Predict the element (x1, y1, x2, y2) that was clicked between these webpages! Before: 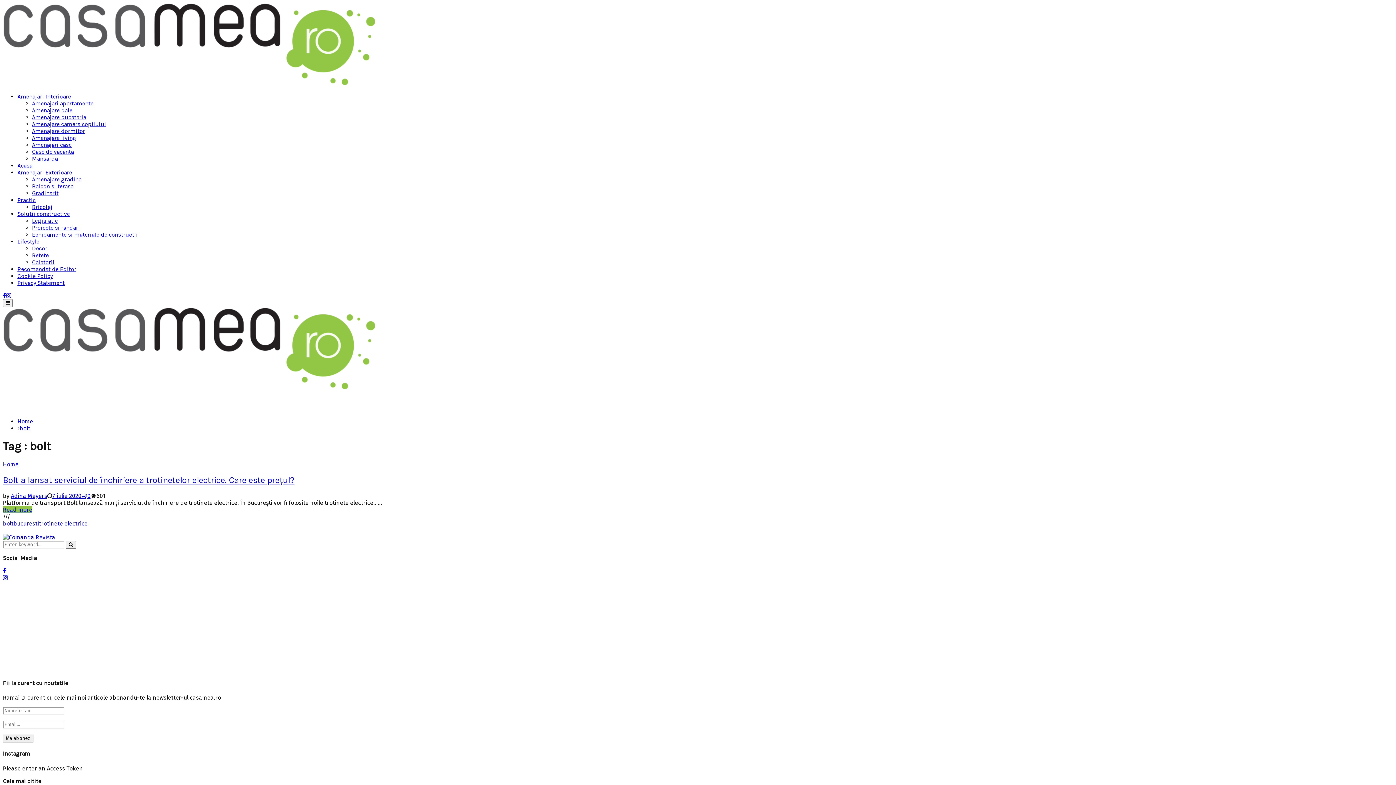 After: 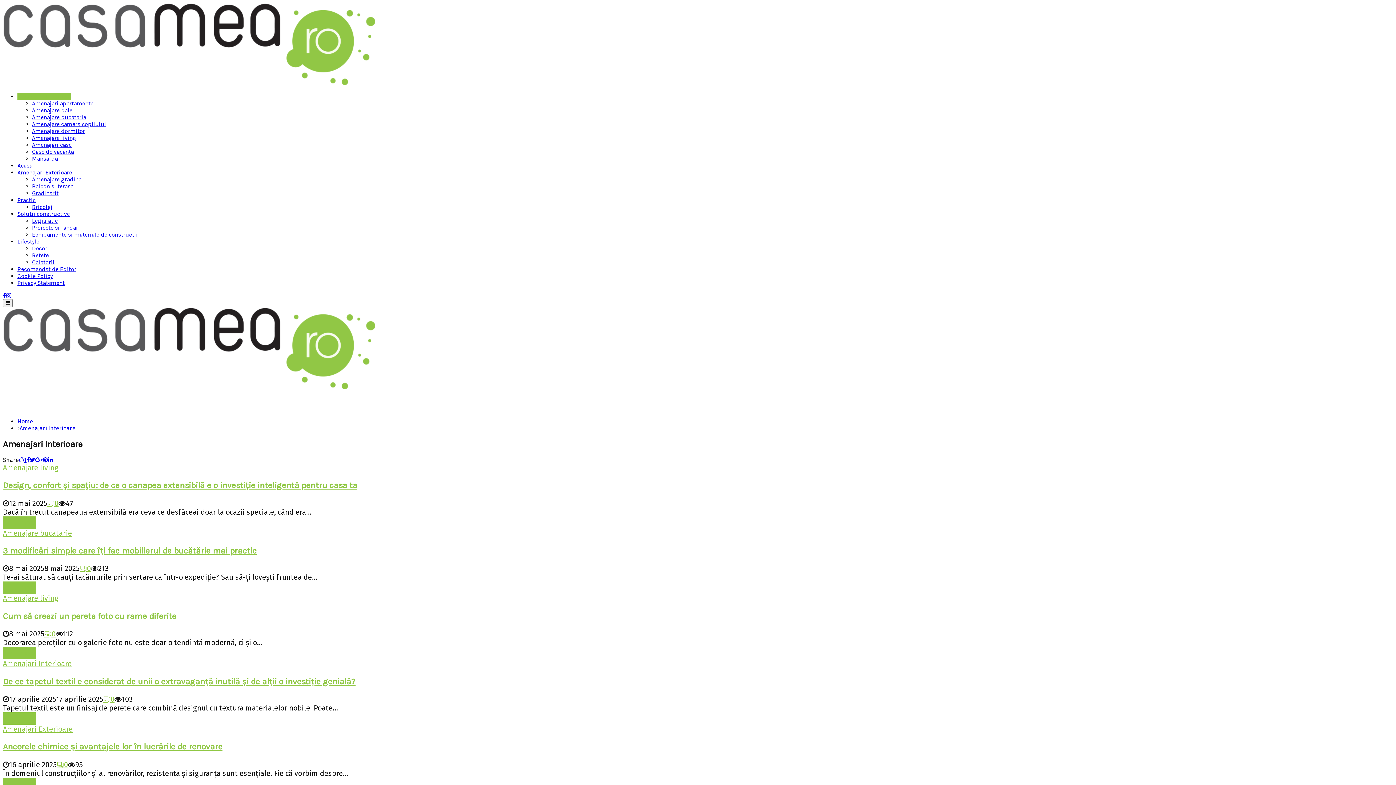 Action: bbox: (17, 93, 70, 100) label: Amenajari Interioare